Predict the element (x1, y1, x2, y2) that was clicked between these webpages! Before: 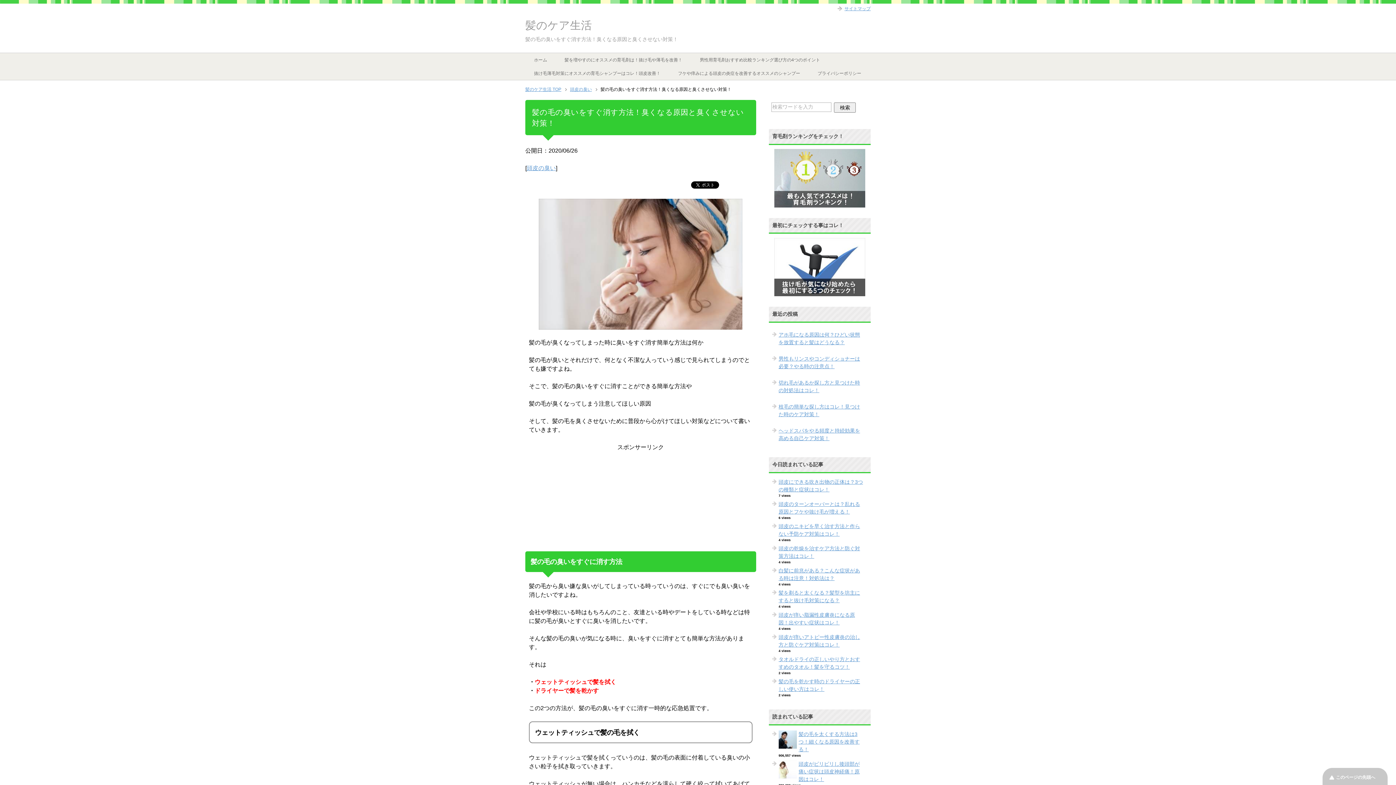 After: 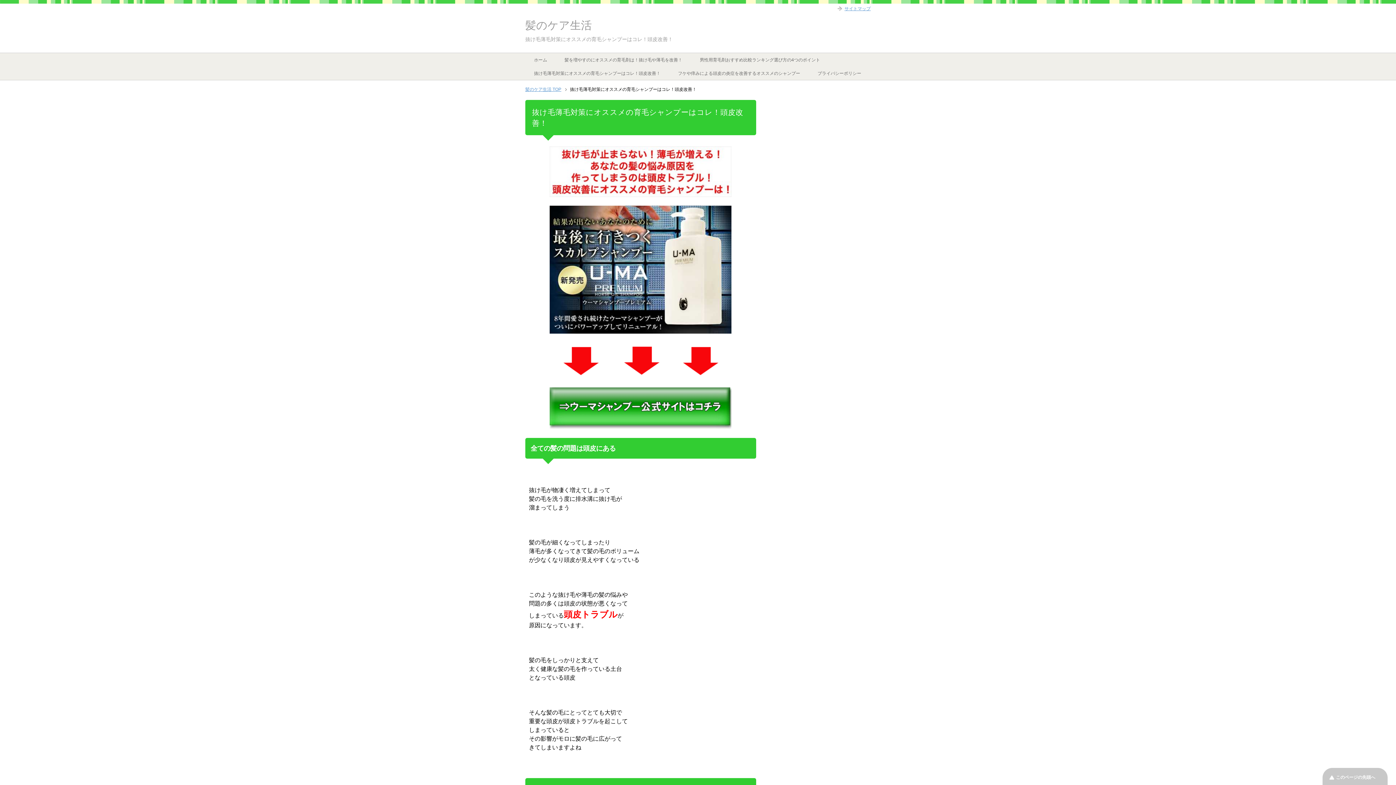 Action: bbox: (525, 66, 669, 80) label: 抜け毛薄毛対策にオススメの育毛シャンプーはコレ！頭皮改善！